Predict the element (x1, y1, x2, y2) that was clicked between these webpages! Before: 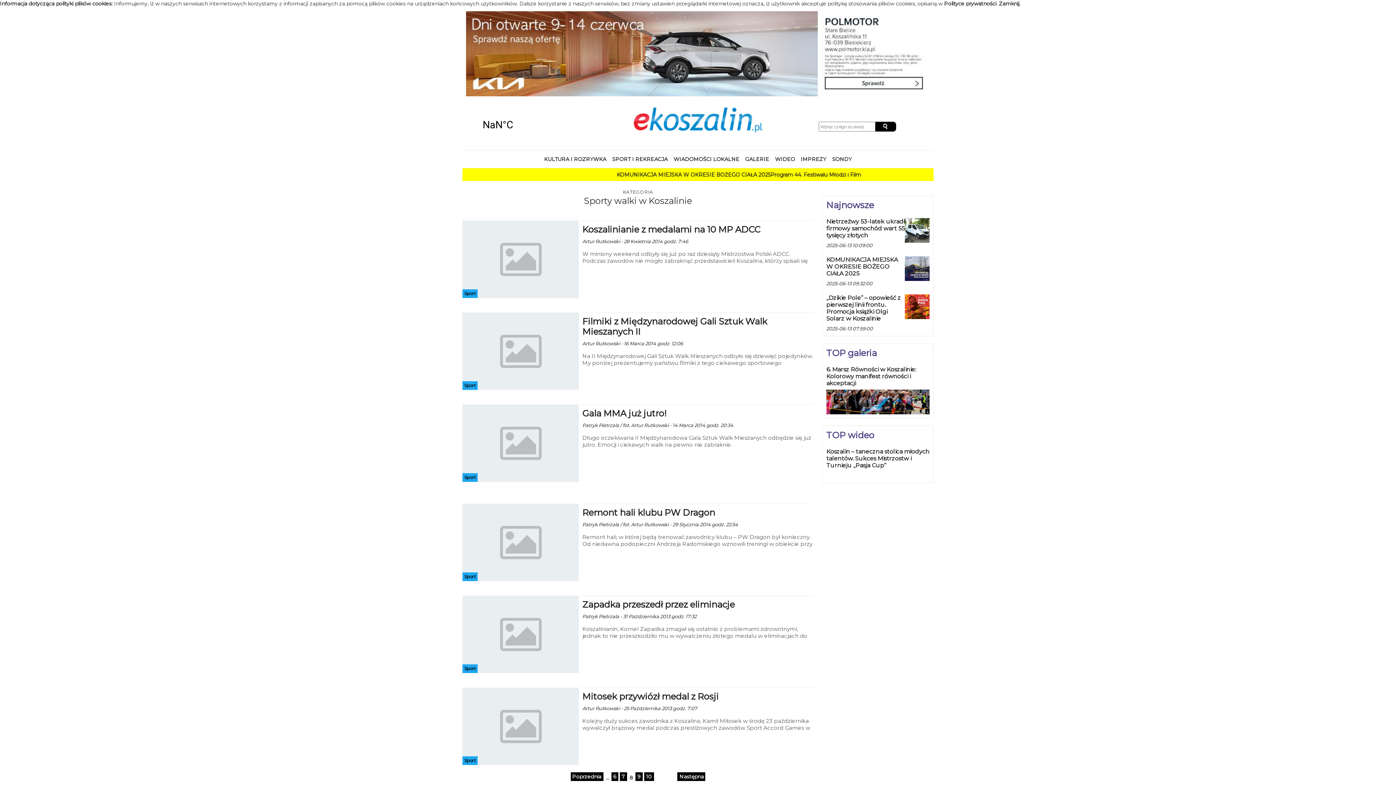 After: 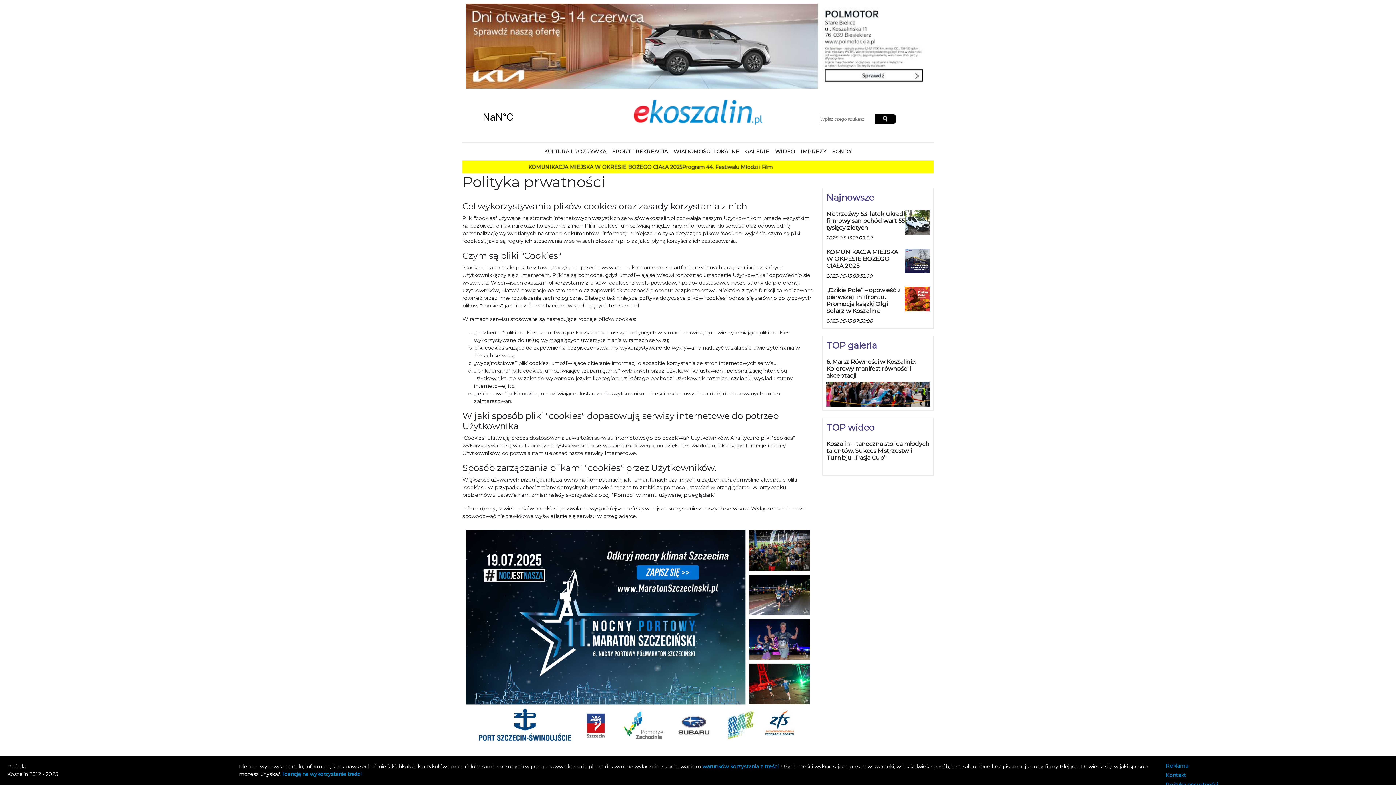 Action: bbox: (944, 0, 996, 6) label: Polityce prywatności